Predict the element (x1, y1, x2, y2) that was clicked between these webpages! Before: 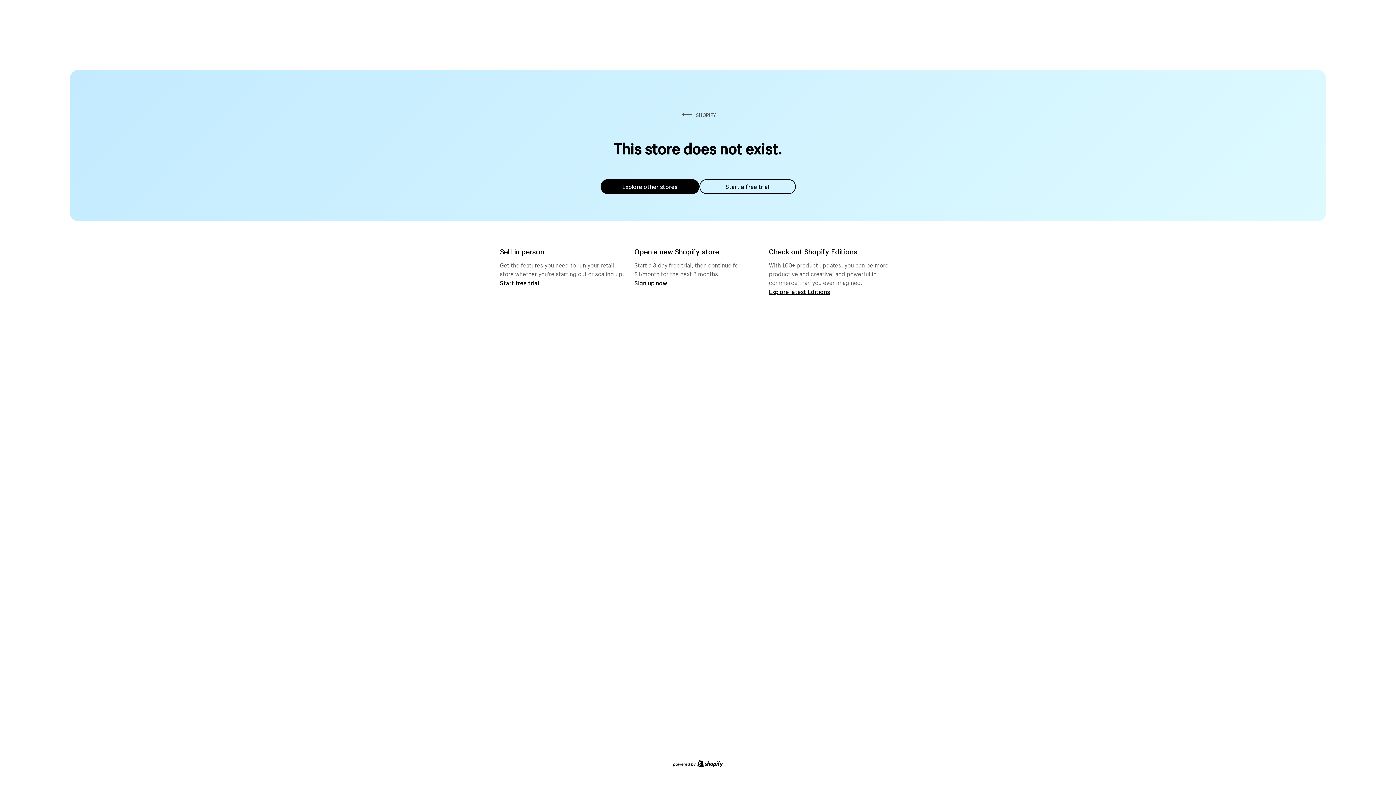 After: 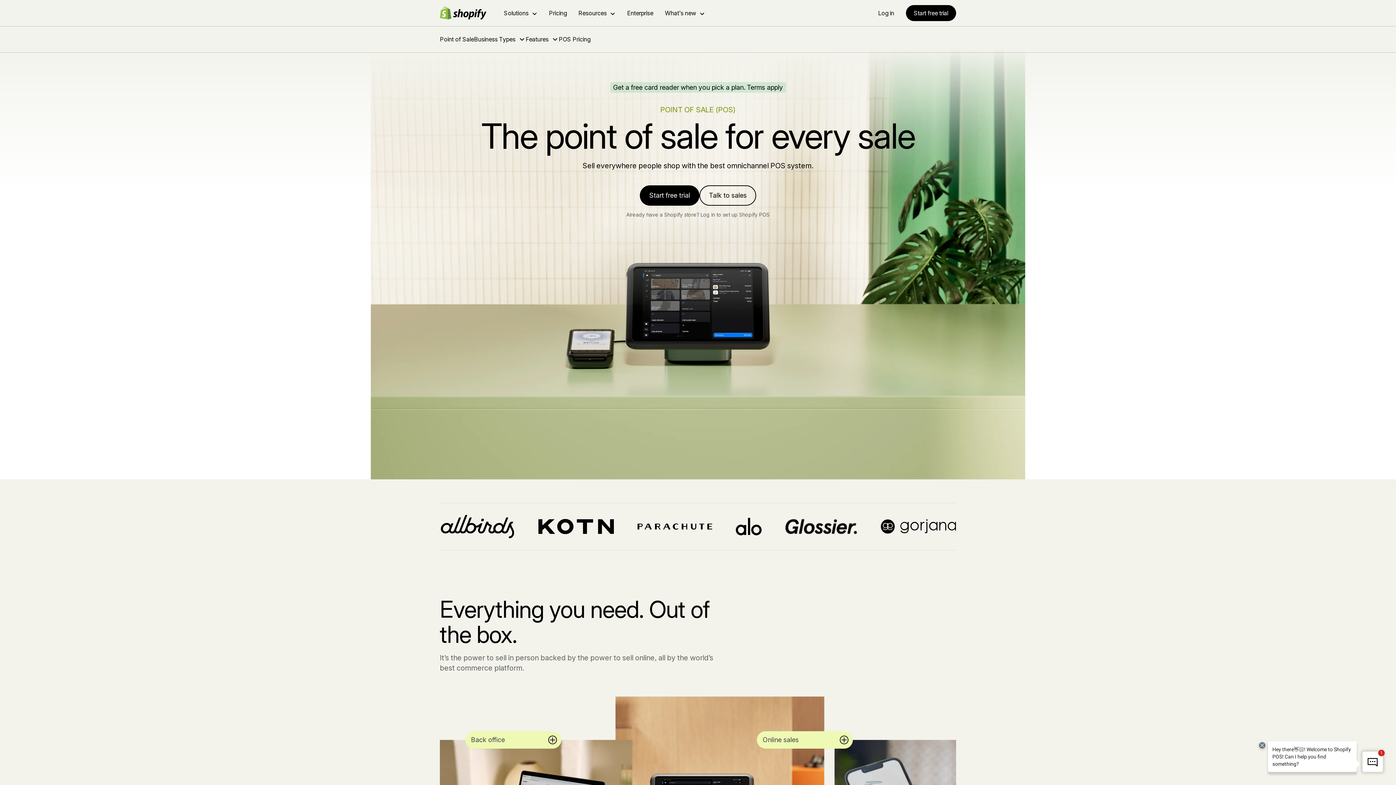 Action: label: Start free trial bbox: (500, 279, 539, 286)